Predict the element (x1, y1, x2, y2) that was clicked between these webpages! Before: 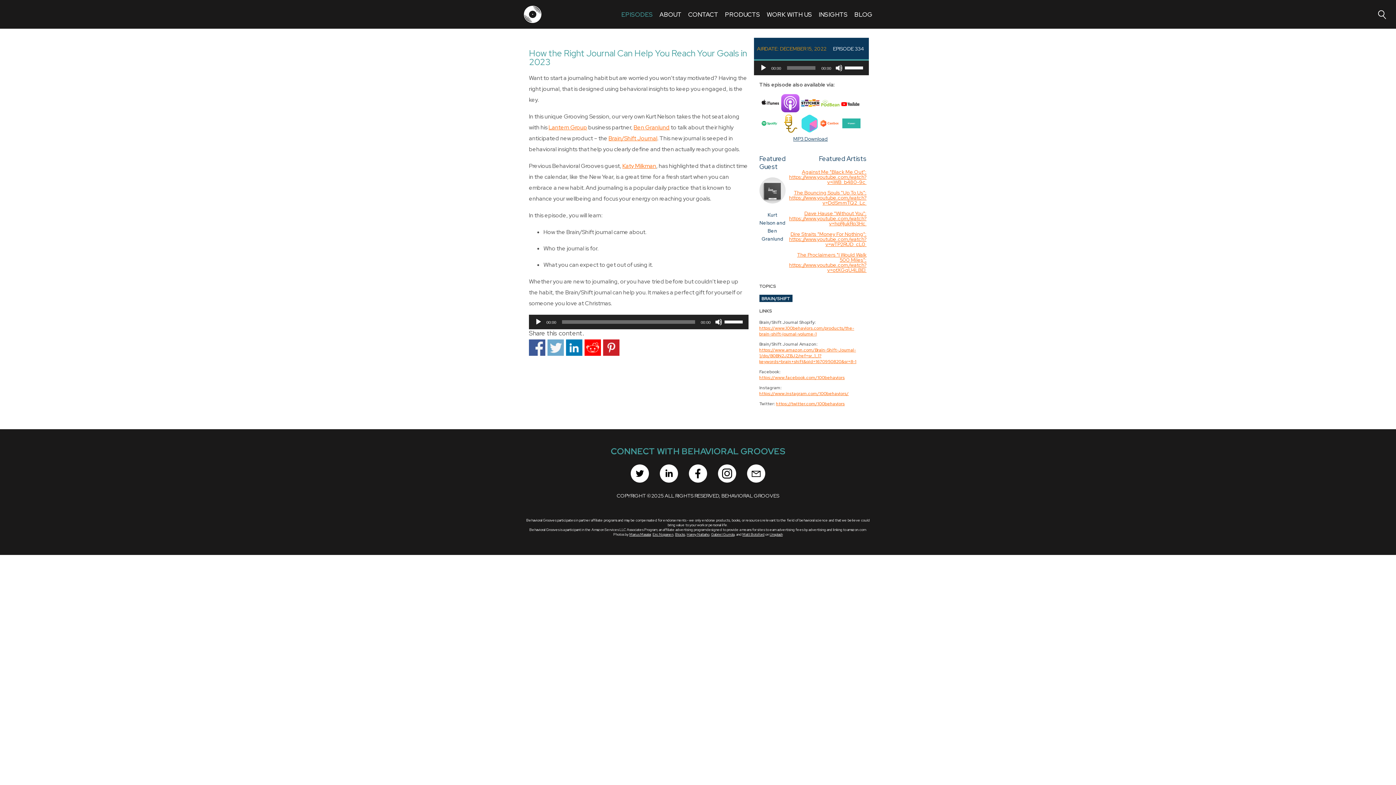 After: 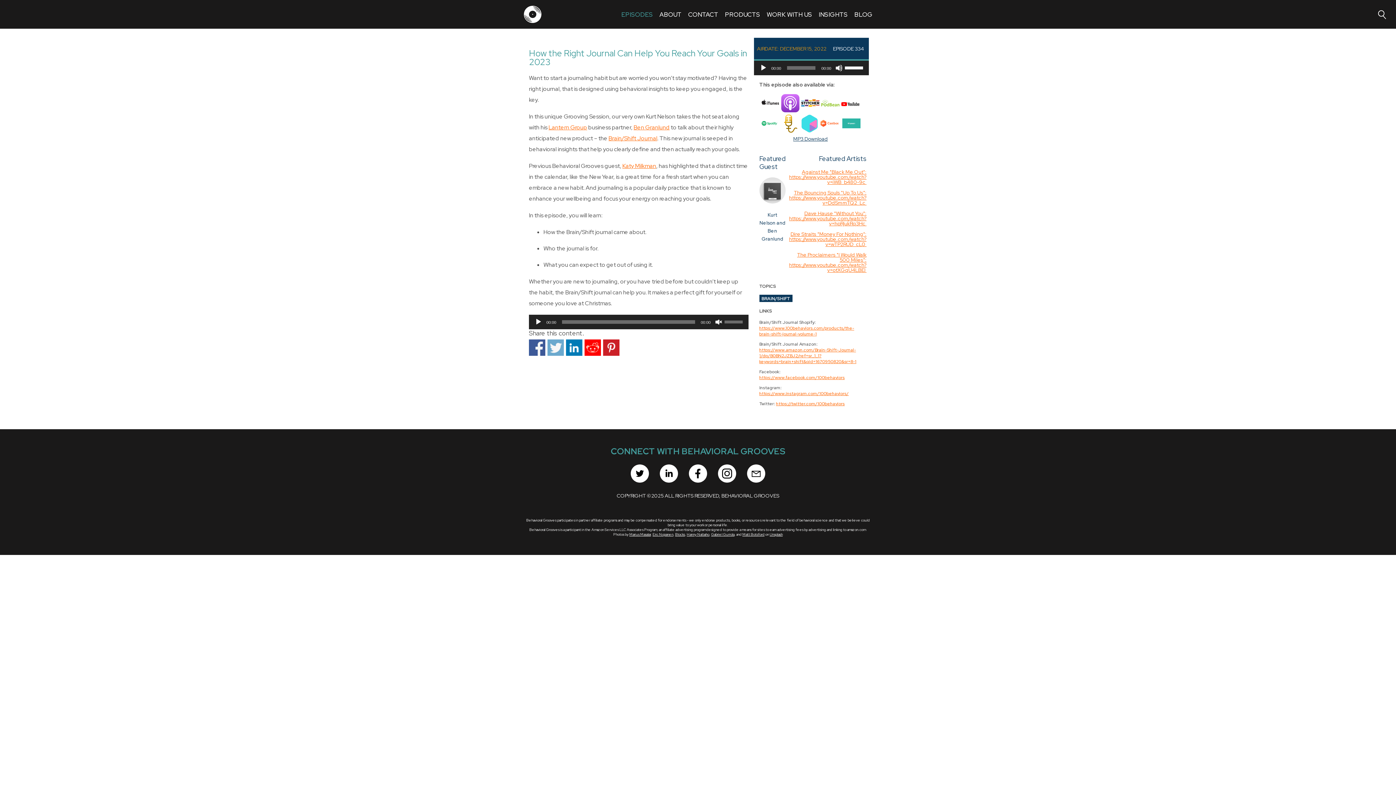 Action: label: Mute bbox: (715, 318, 722, 325)